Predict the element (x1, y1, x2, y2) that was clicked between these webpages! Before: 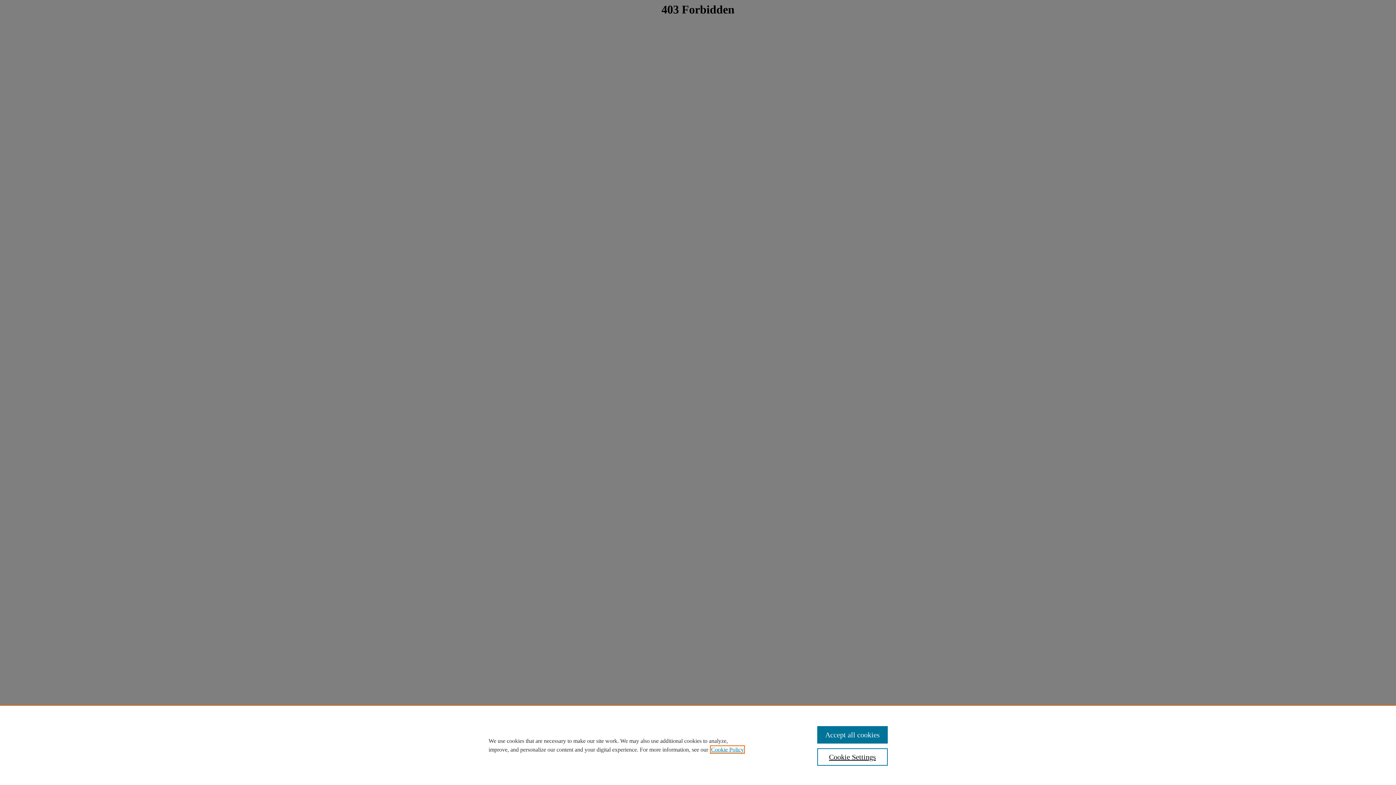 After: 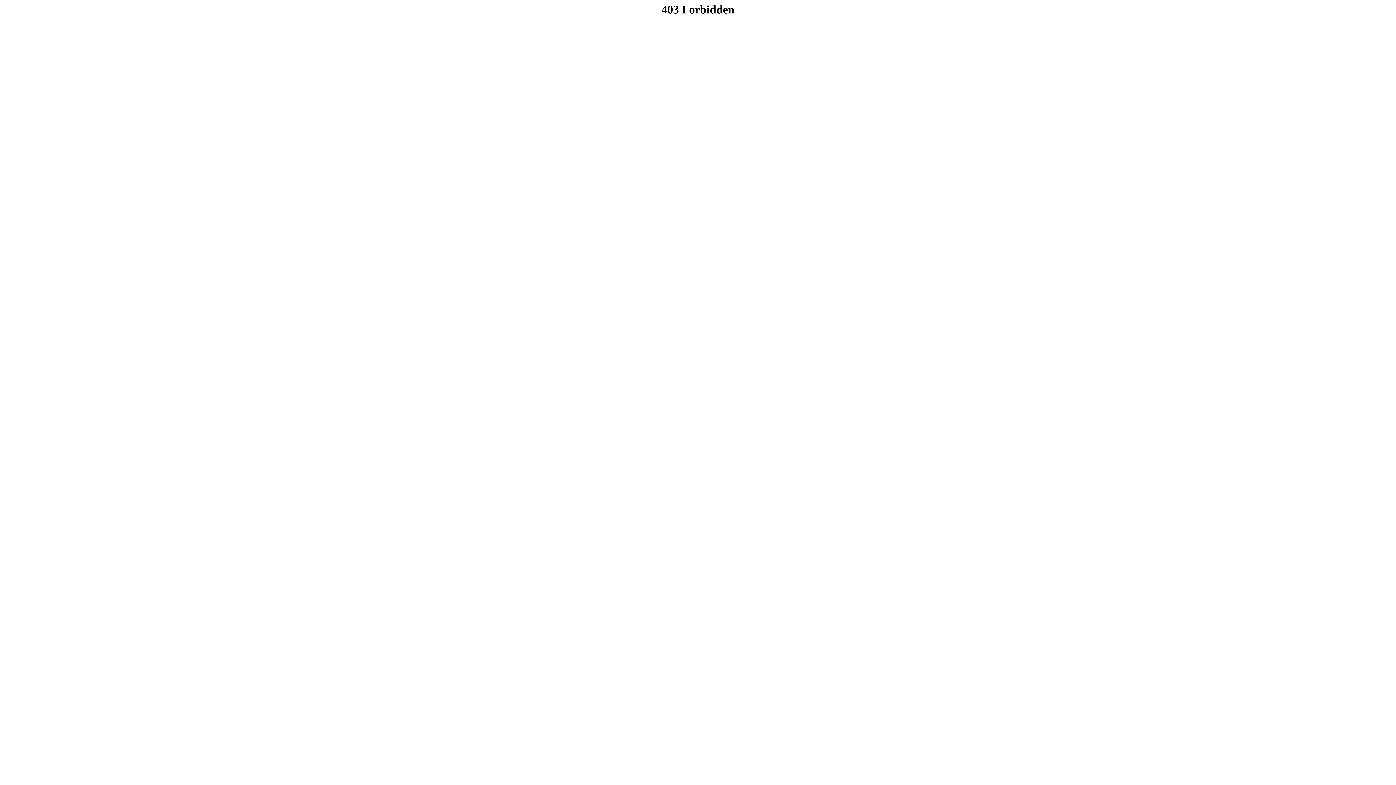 Action: bbox: (817, 726, 887, 744) label: Accept all cookies